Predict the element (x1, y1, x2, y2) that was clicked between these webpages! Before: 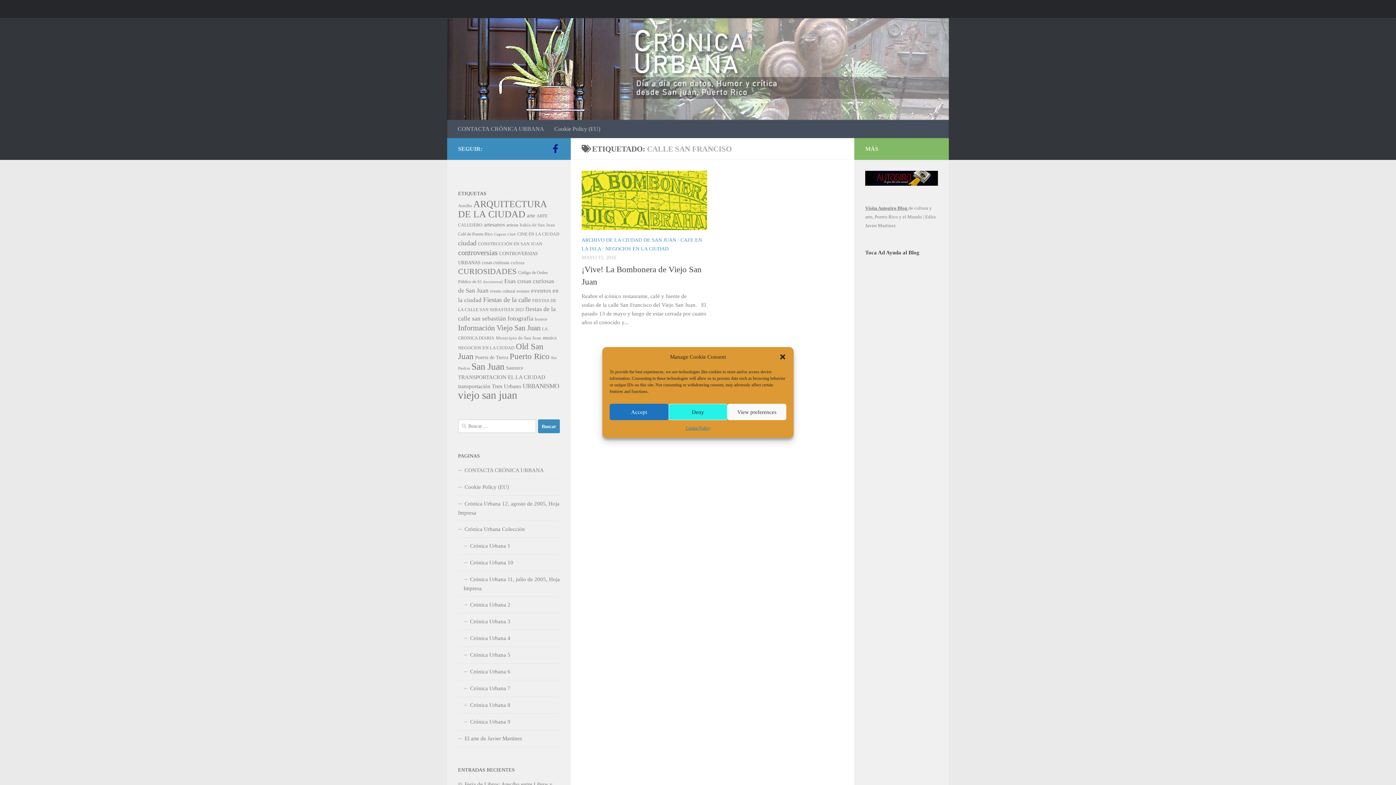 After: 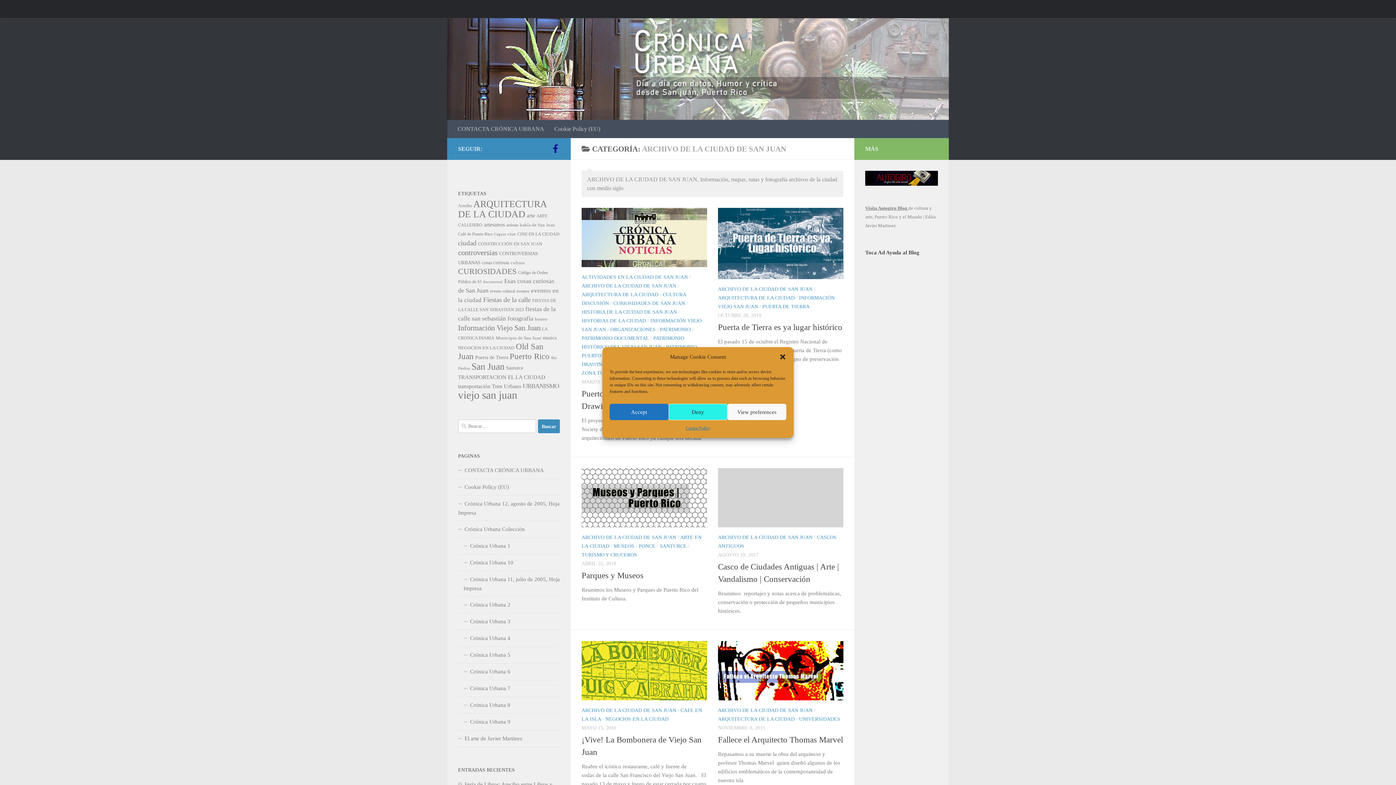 Action: bbox: (581, 237, 676, 242) label: ARCHIVO DE LA CIUDAD DE SAN JUAN